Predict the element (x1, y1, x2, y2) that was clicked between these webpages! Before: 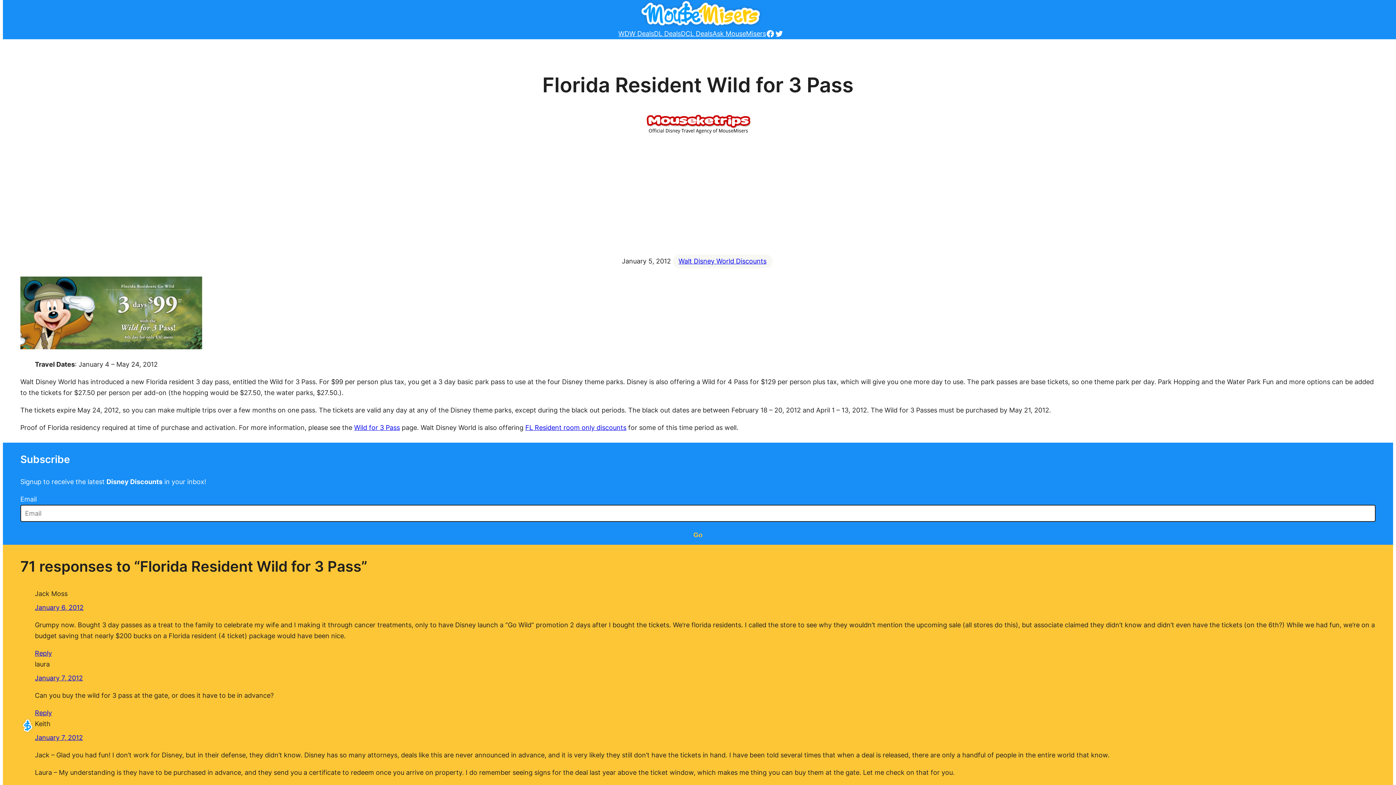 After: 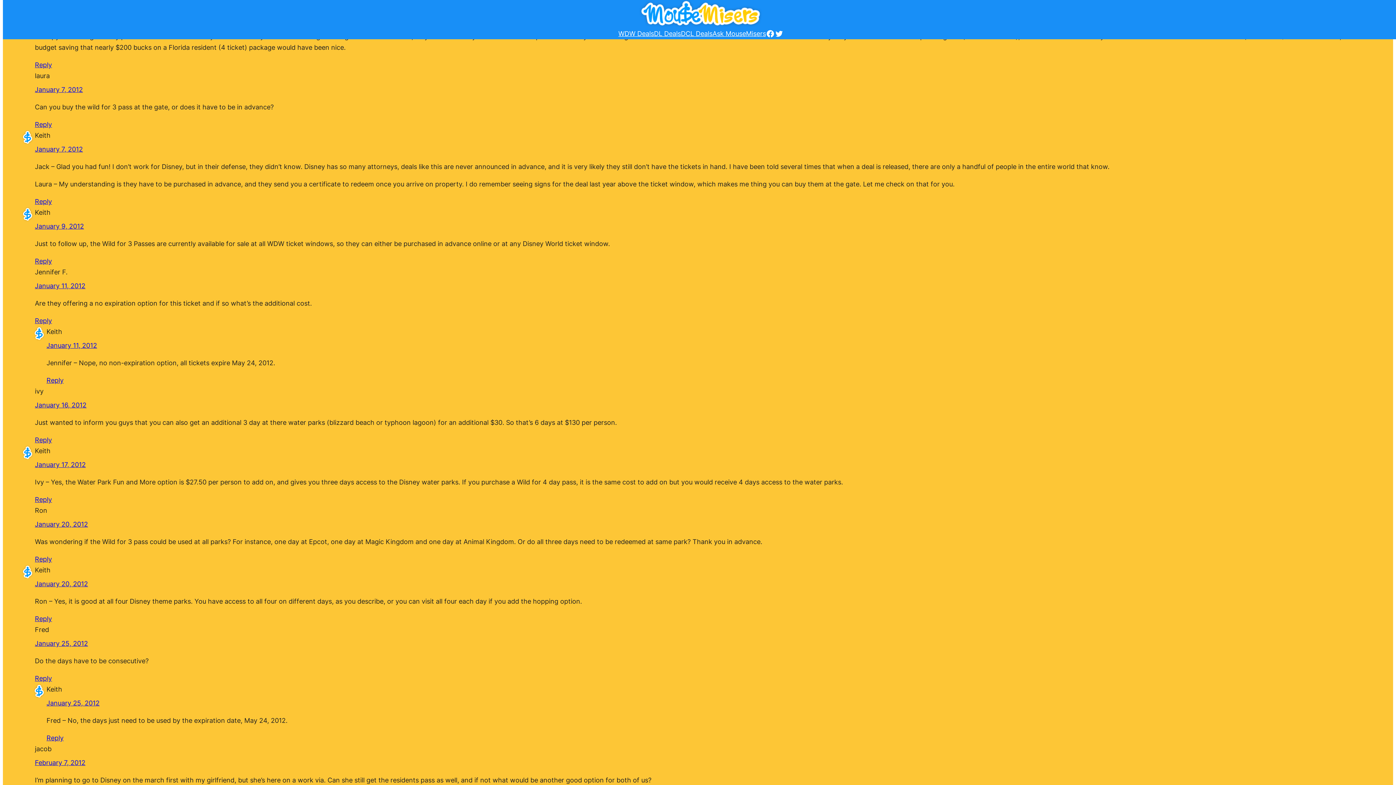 Action: bbox: (34, 604, 83, 611) label: January 6, 2012